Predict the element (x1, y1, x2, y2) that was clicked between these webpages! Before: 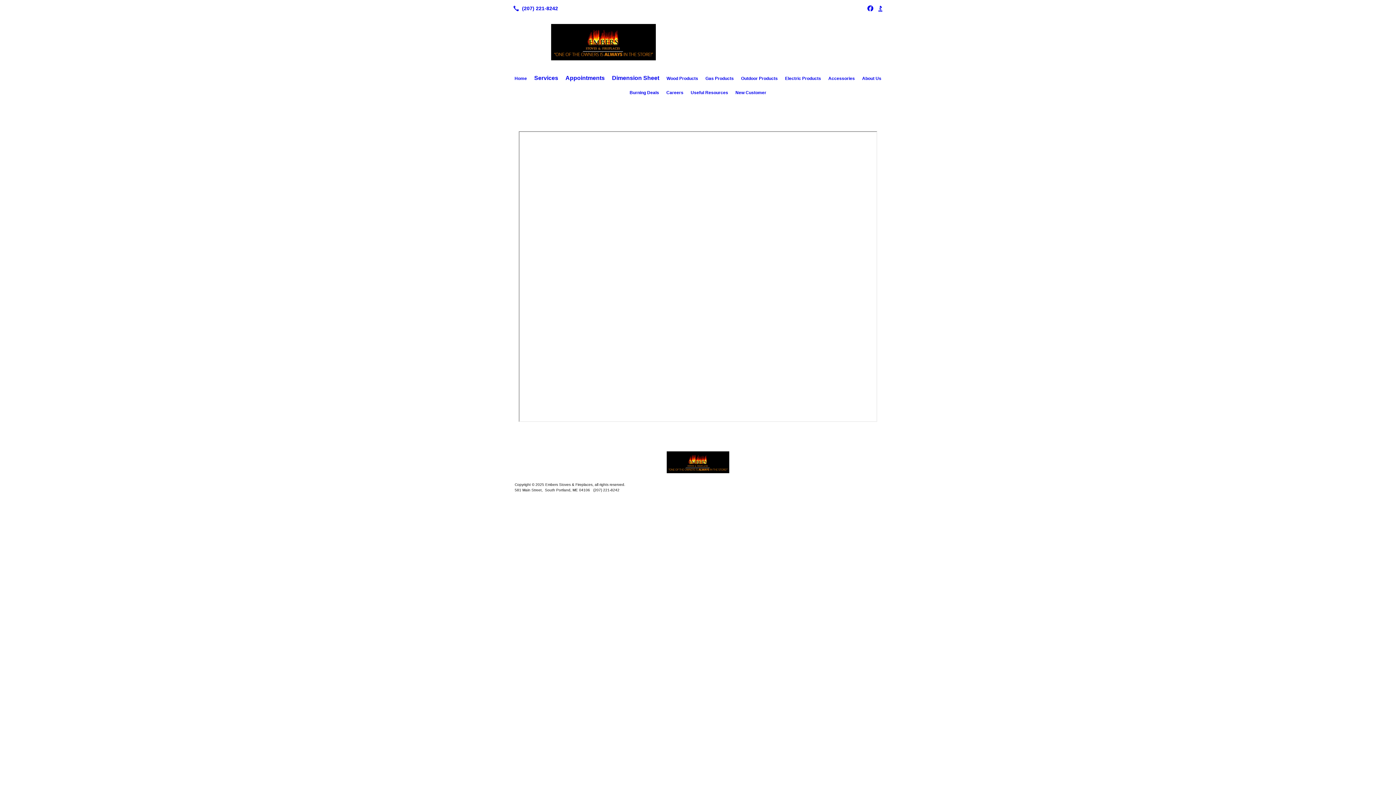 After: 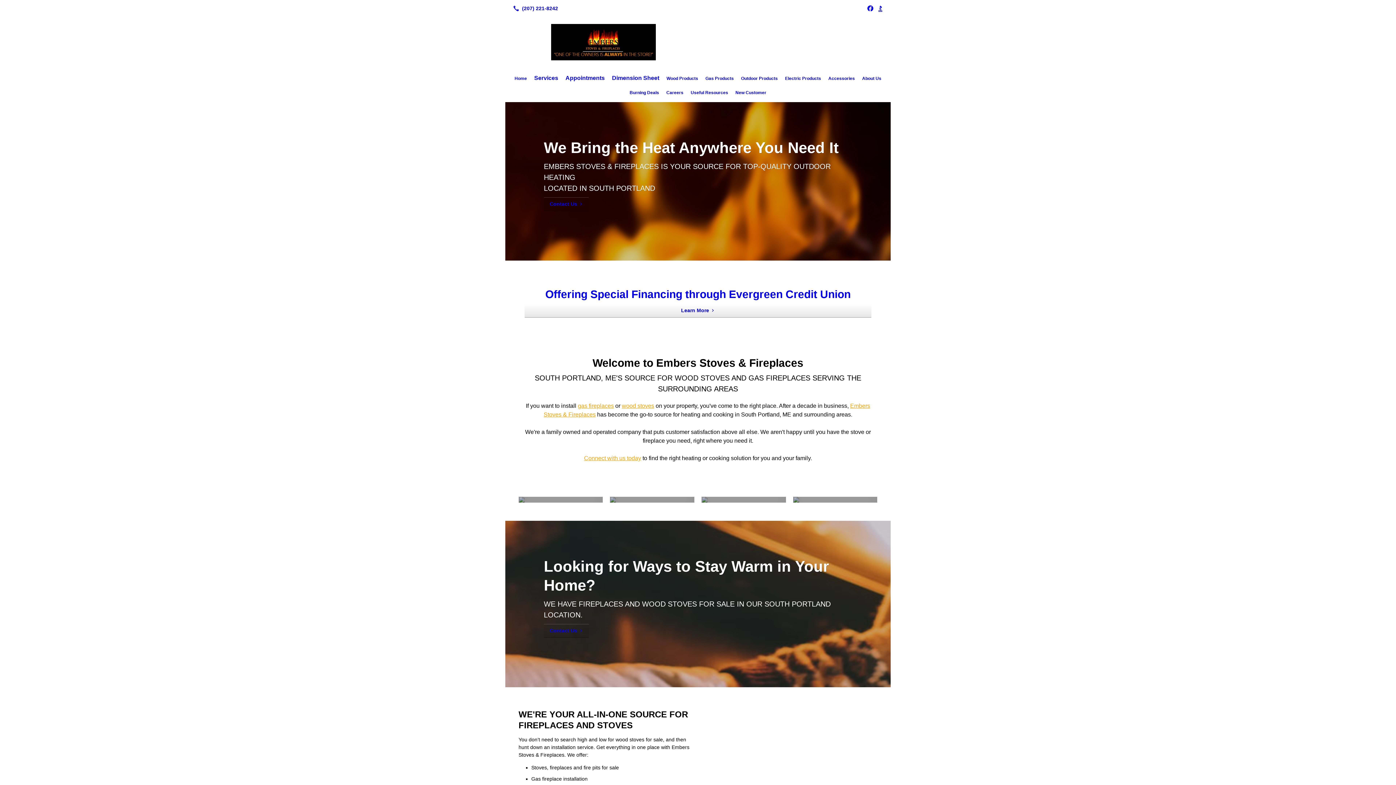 Action: bbox: (514, 449, 881, 475)